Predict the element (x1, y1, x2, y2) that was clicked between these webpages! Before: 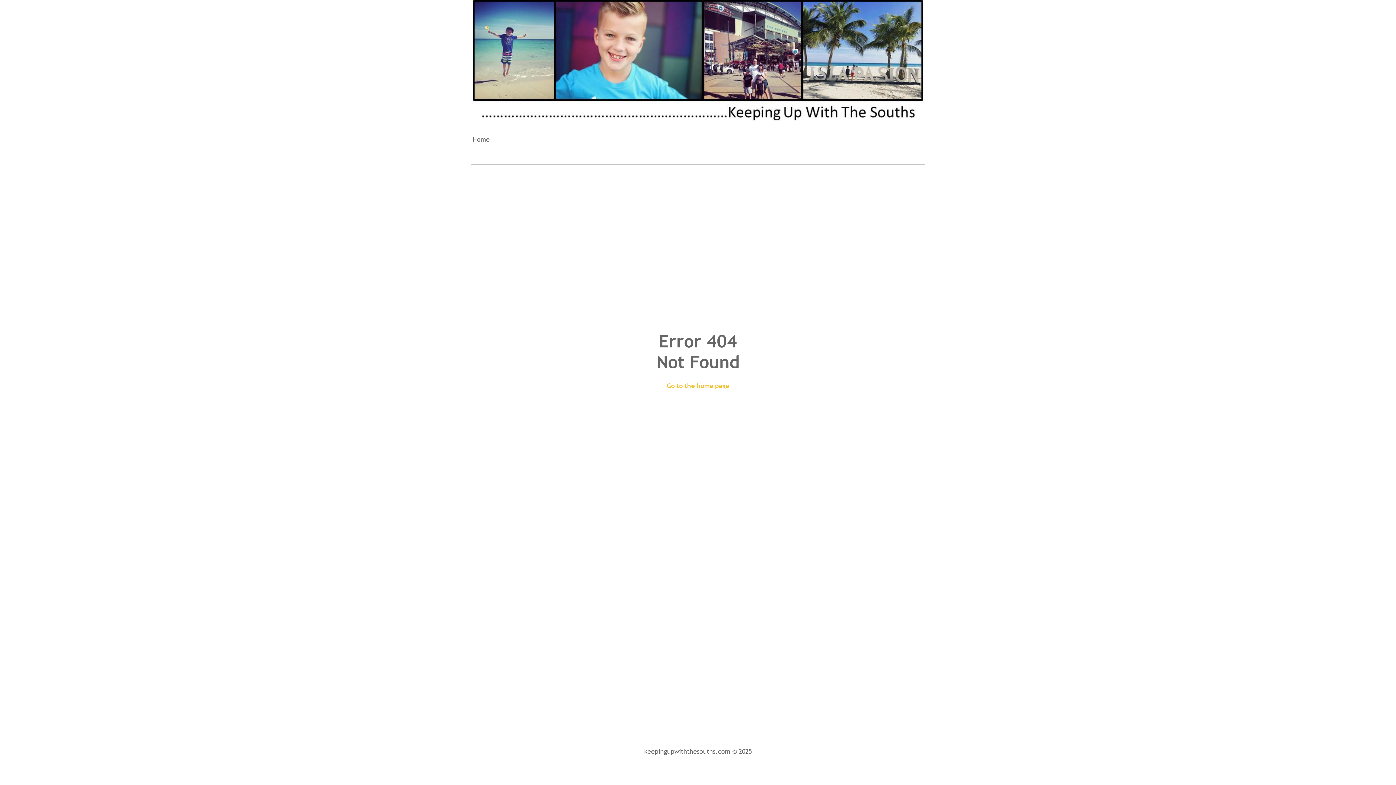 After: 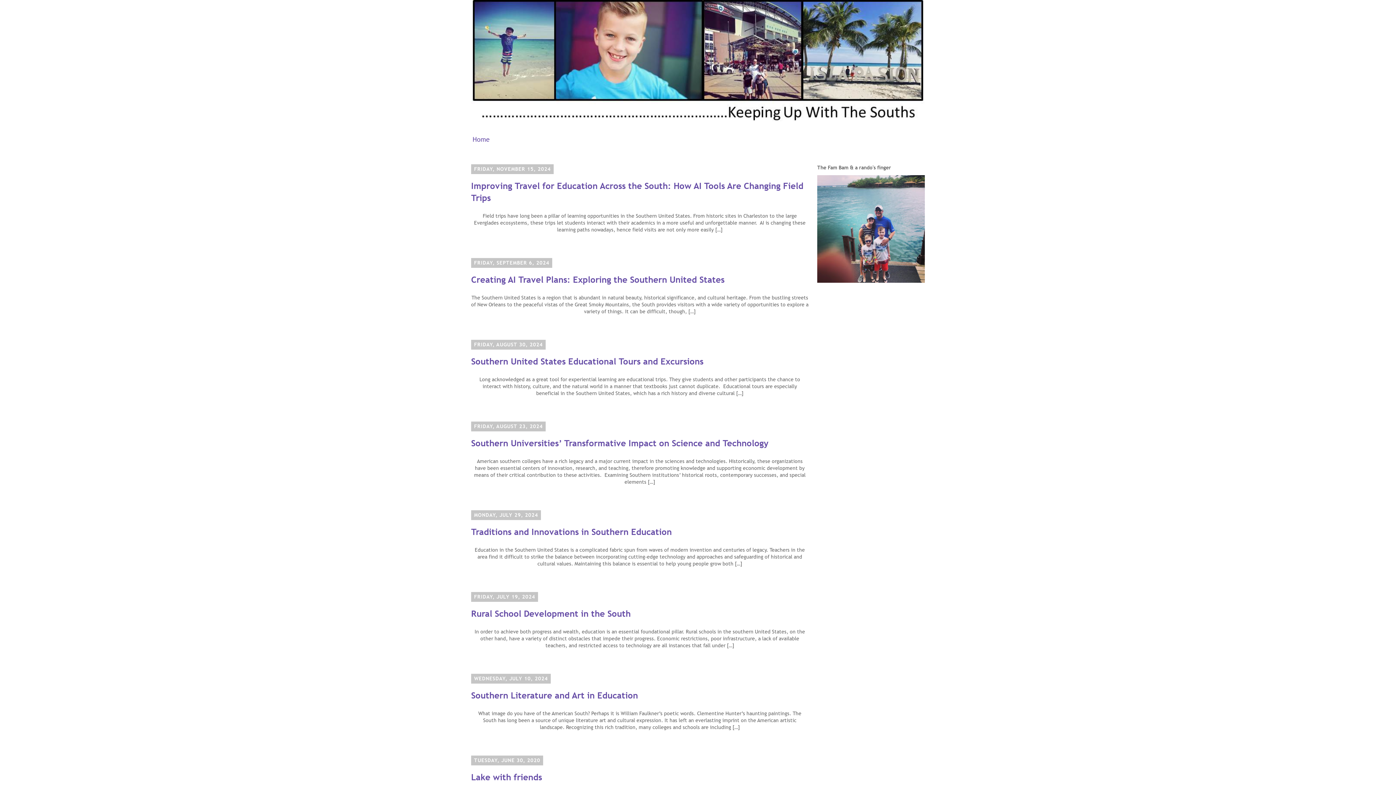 Action: bbox: (471, 0, 925, 131)